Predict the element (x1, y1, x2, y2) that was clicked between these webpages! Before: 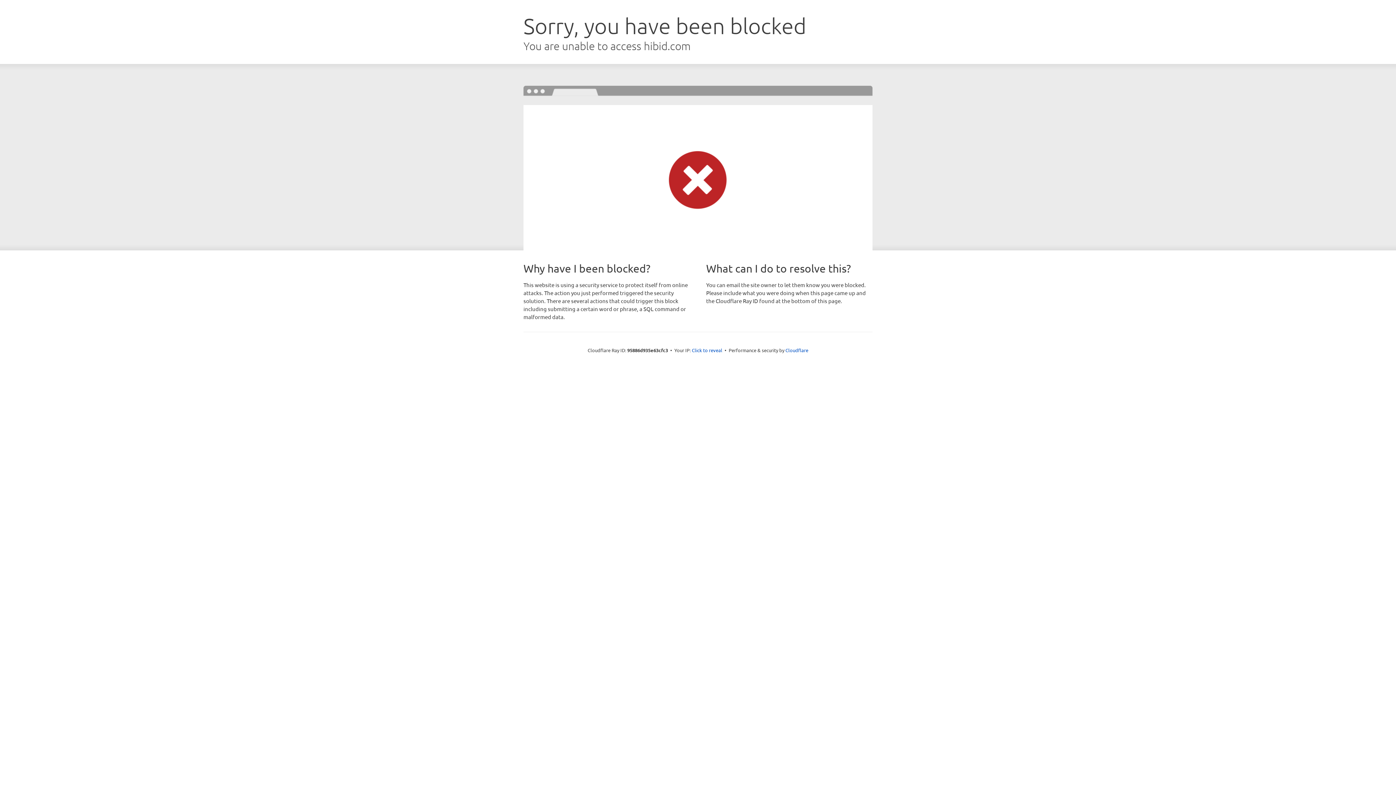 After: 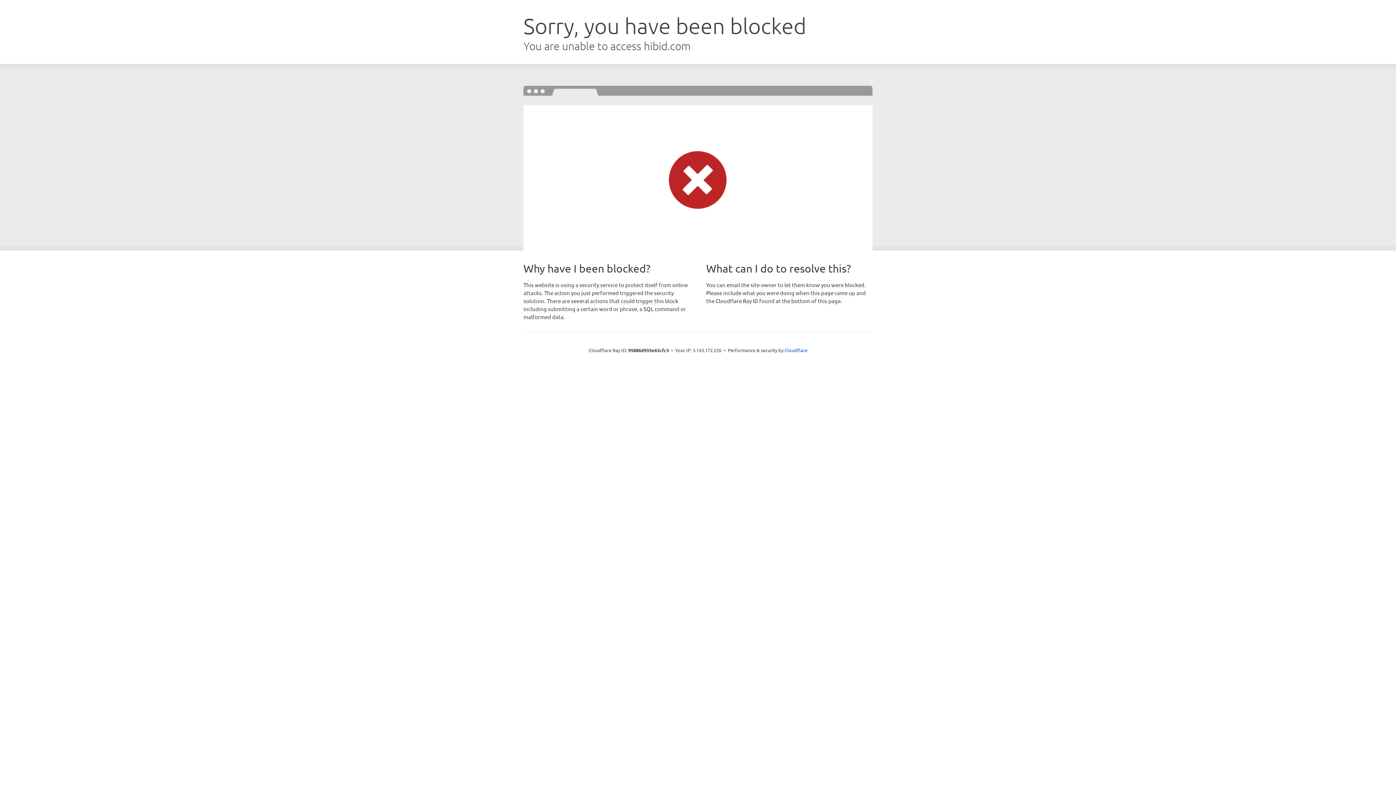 Action: bbox: (692, 346, 722, 353) label: Click to reveal